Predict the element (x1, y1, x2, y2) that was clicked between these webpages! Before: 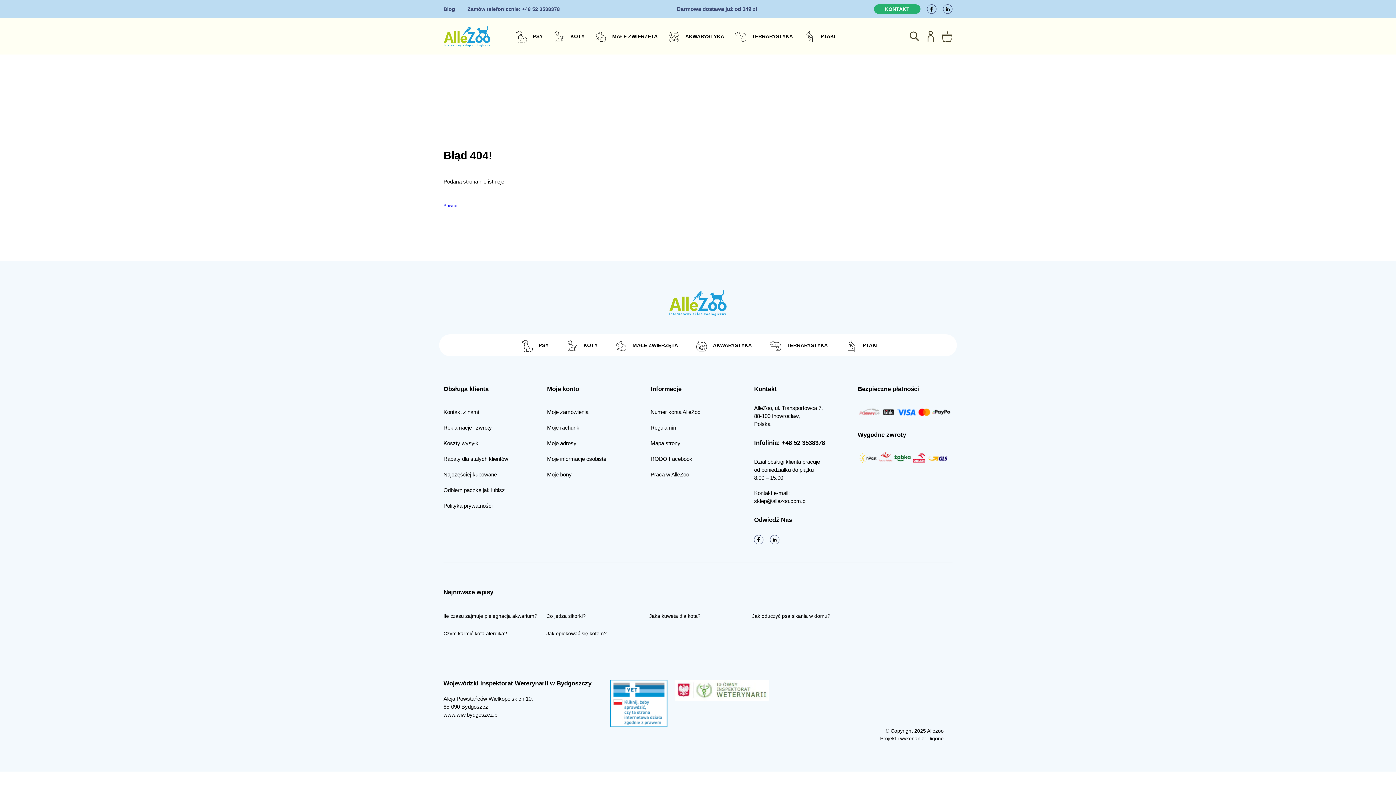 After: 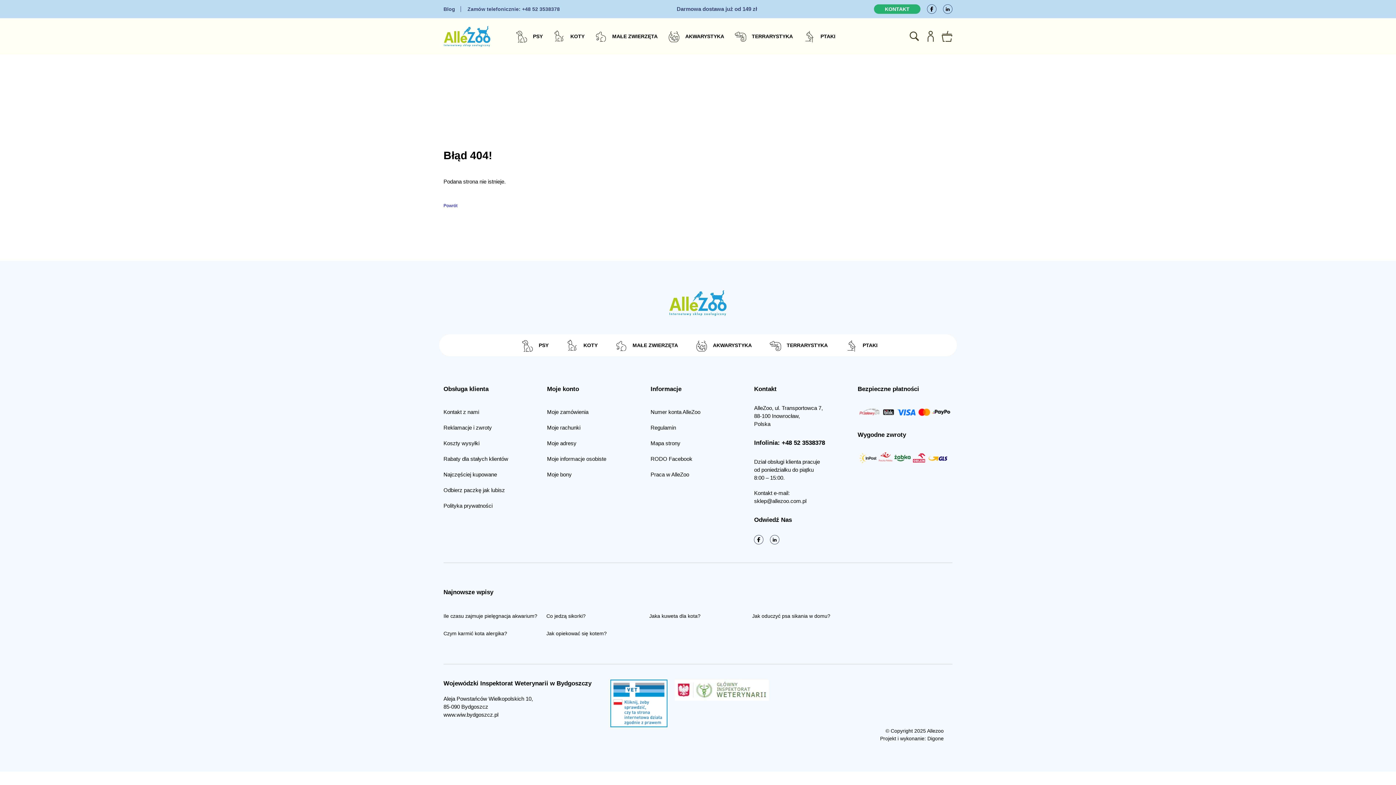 Action: bbox: (467, 6, 560, 11) label: Zamów telefonicznie: +48 52 3538378